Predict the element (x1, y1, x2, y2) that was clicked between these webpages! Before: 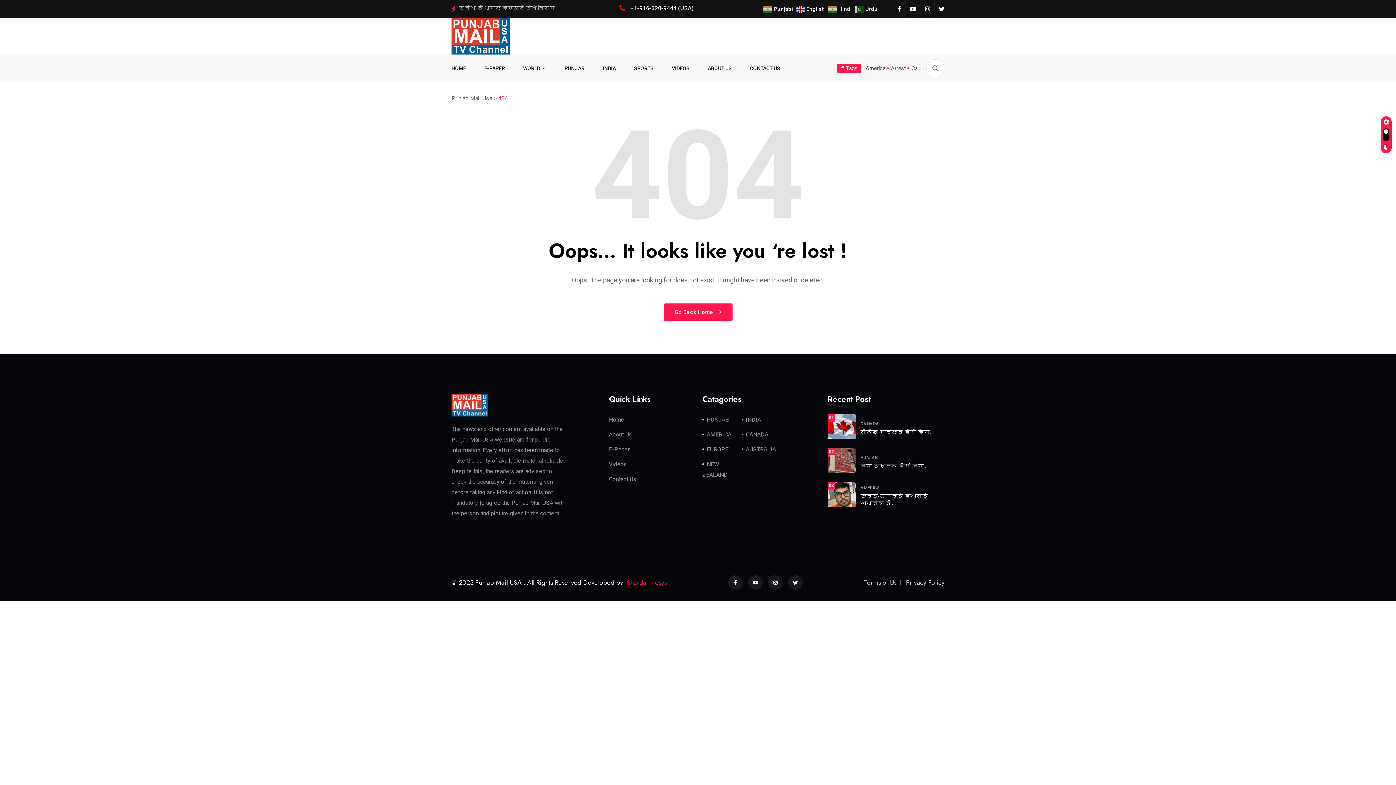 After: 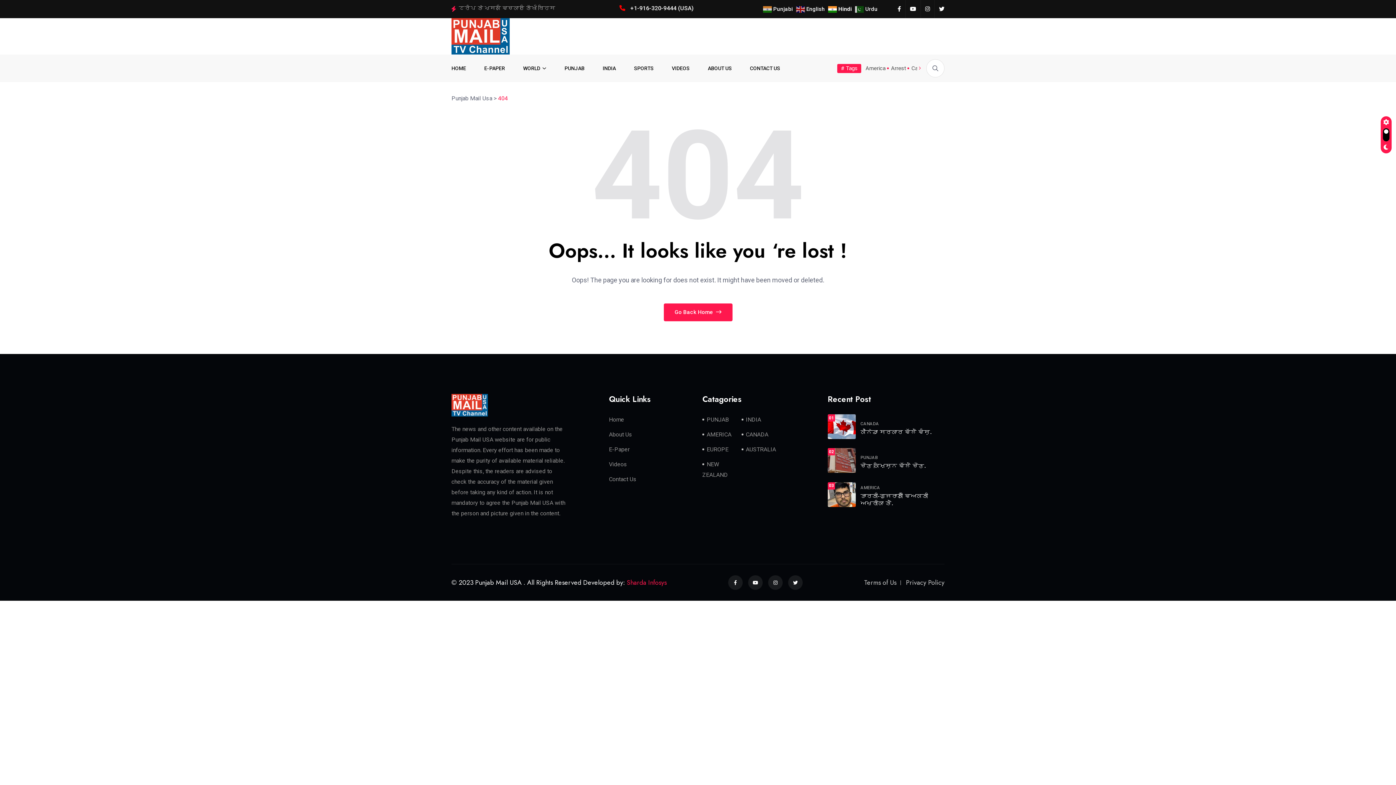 Action: bbox: (828, 5, 853, 12) label:  Hindi